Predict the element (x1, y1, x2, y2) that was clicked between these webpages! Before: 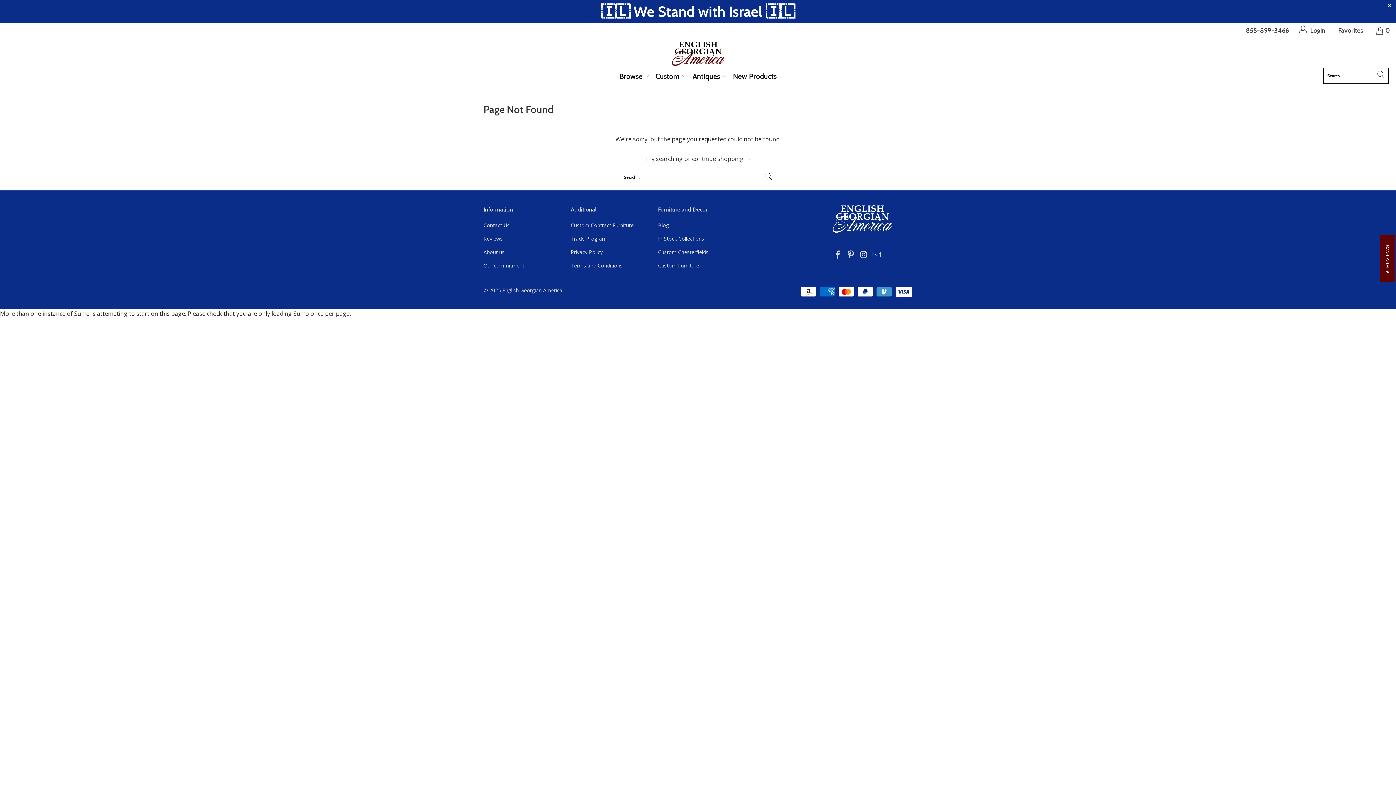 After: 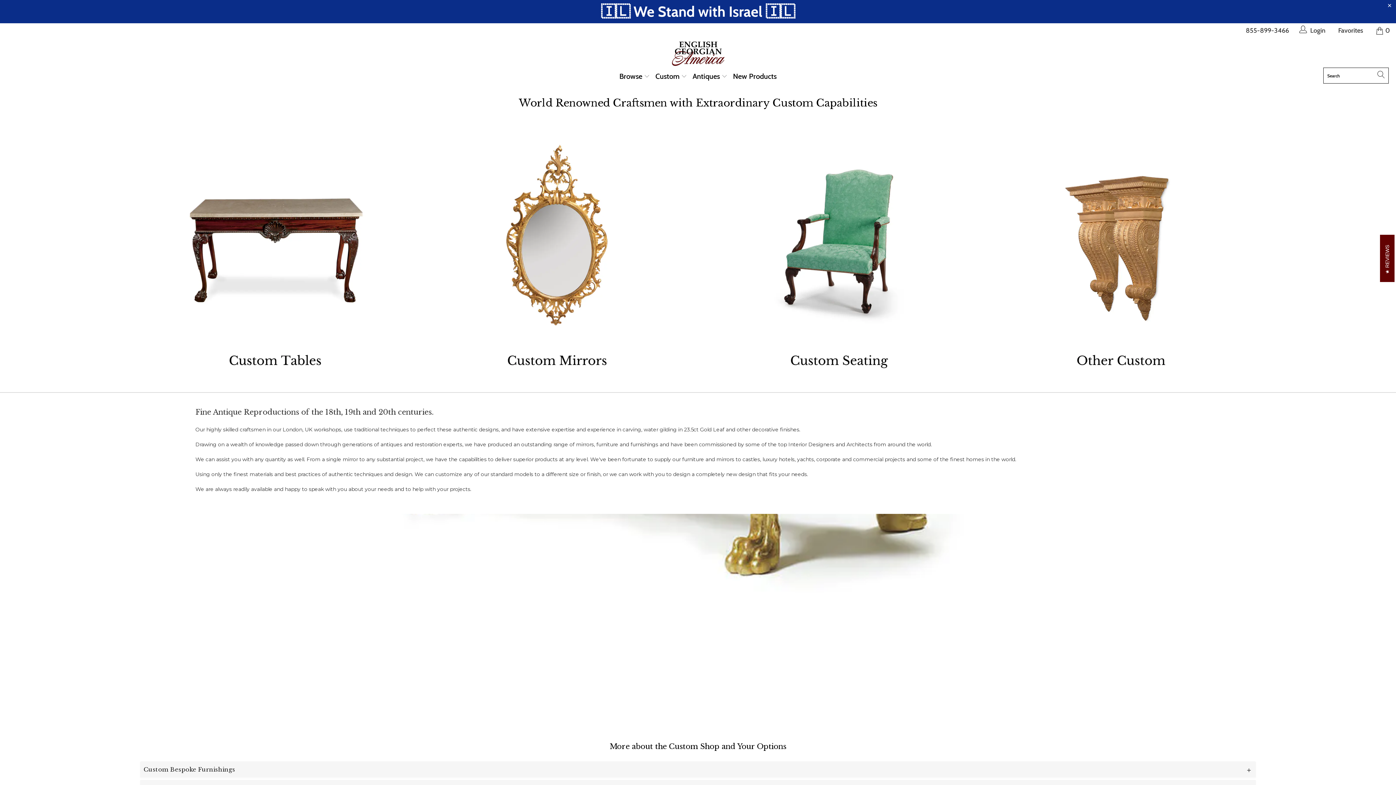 Action: label: Custom Furniture bbox: (658, 262, 699, 269)